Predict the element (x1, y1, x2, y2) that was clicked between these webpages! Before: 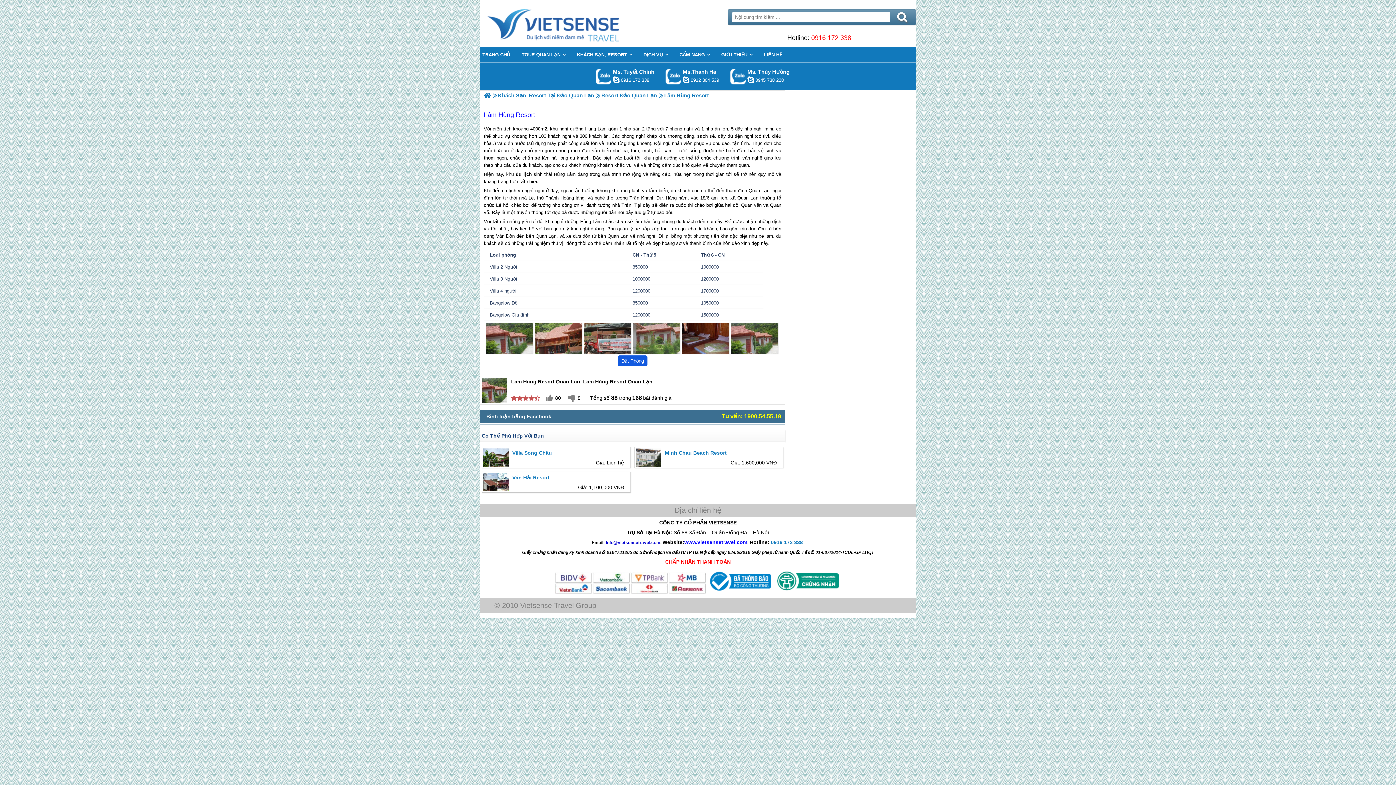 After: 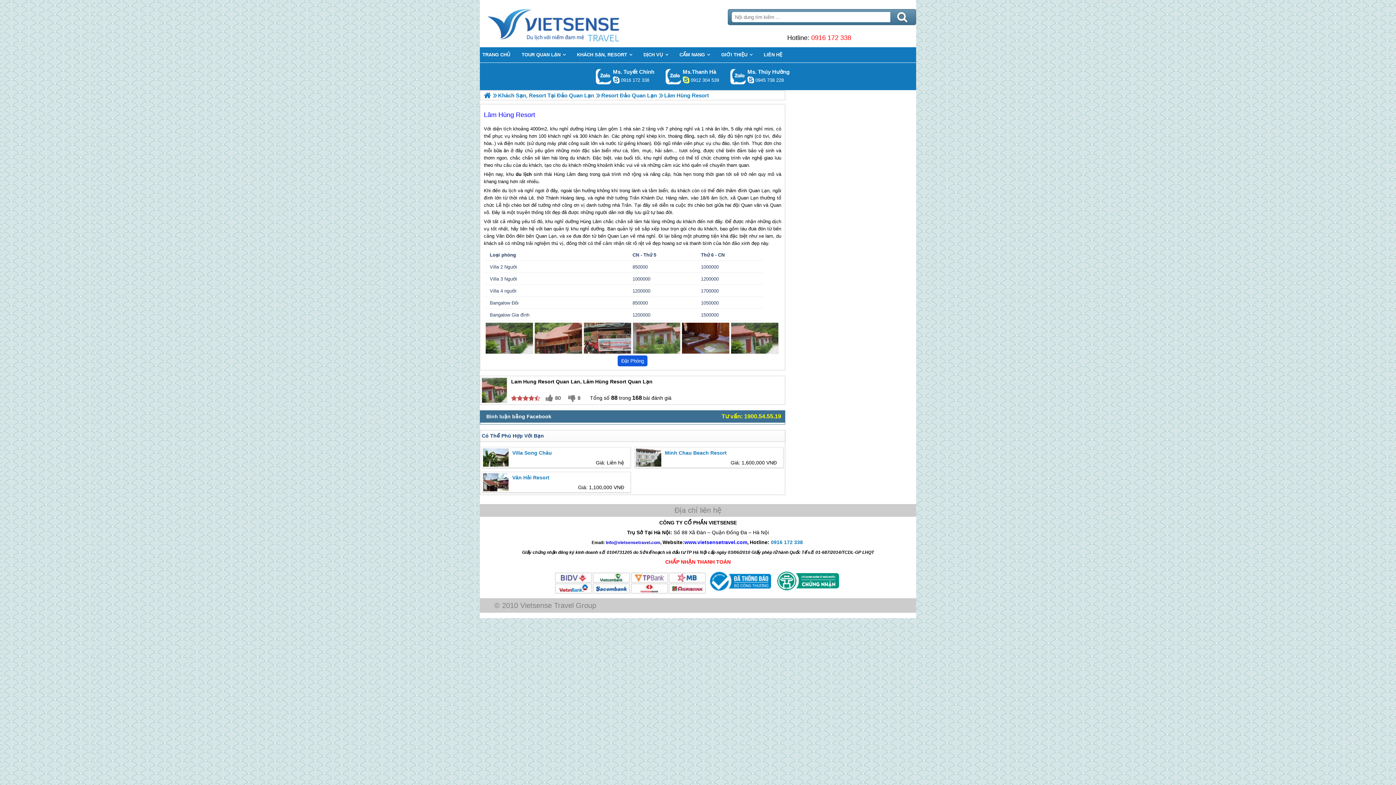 Action: bbox: (682, 76, 689, 83)